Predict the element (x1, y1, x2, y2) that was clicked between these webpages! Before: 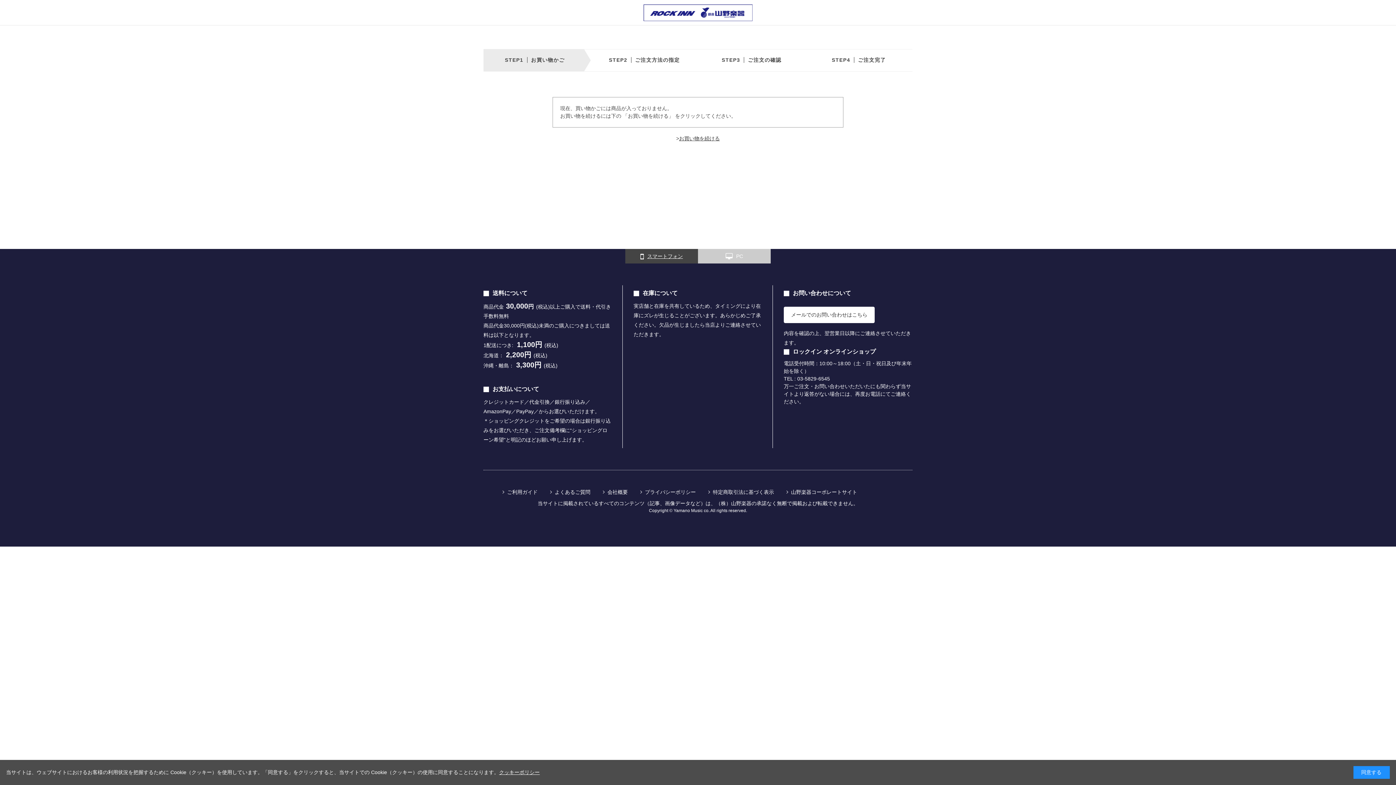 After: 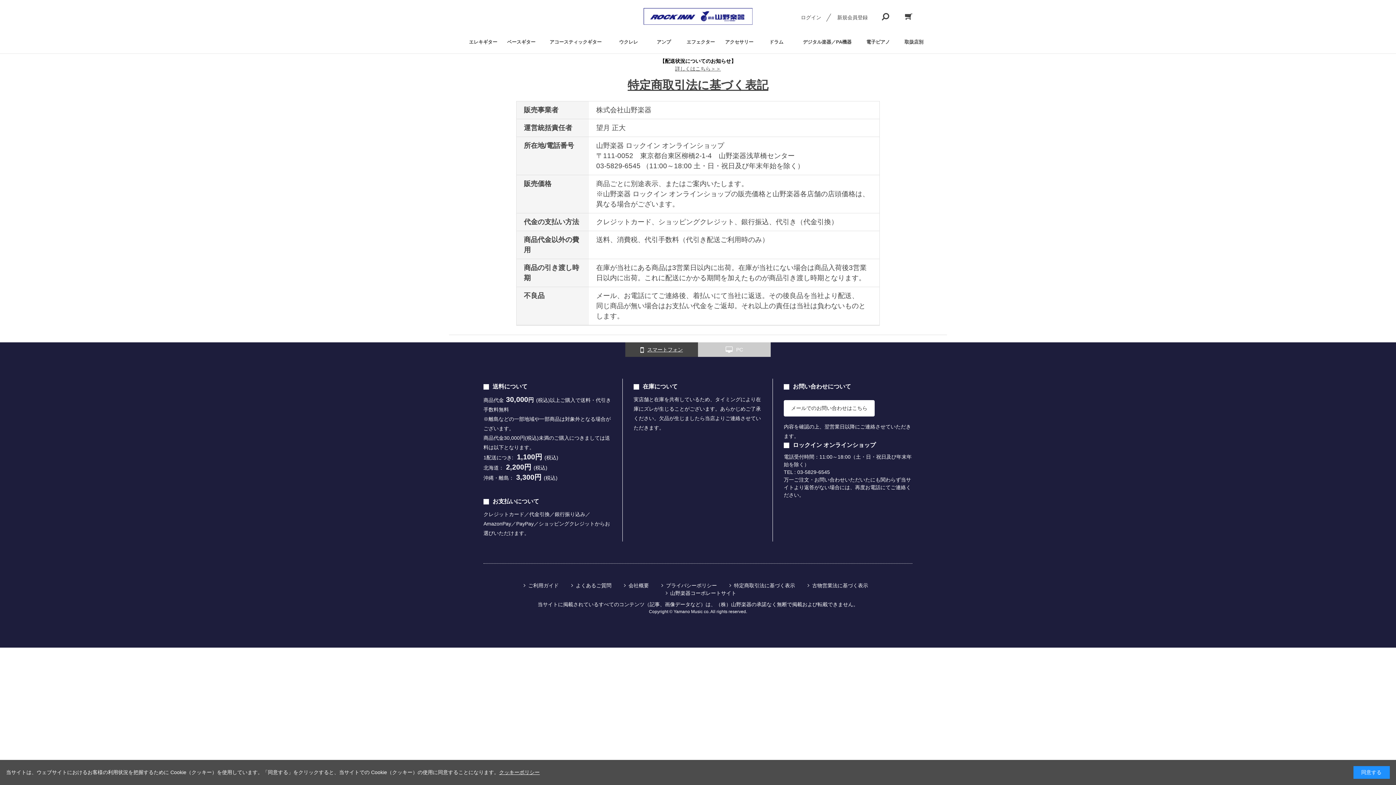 Action: label: 特定商取引法に基づく表示 bbox: (707, 488, 774, 496)